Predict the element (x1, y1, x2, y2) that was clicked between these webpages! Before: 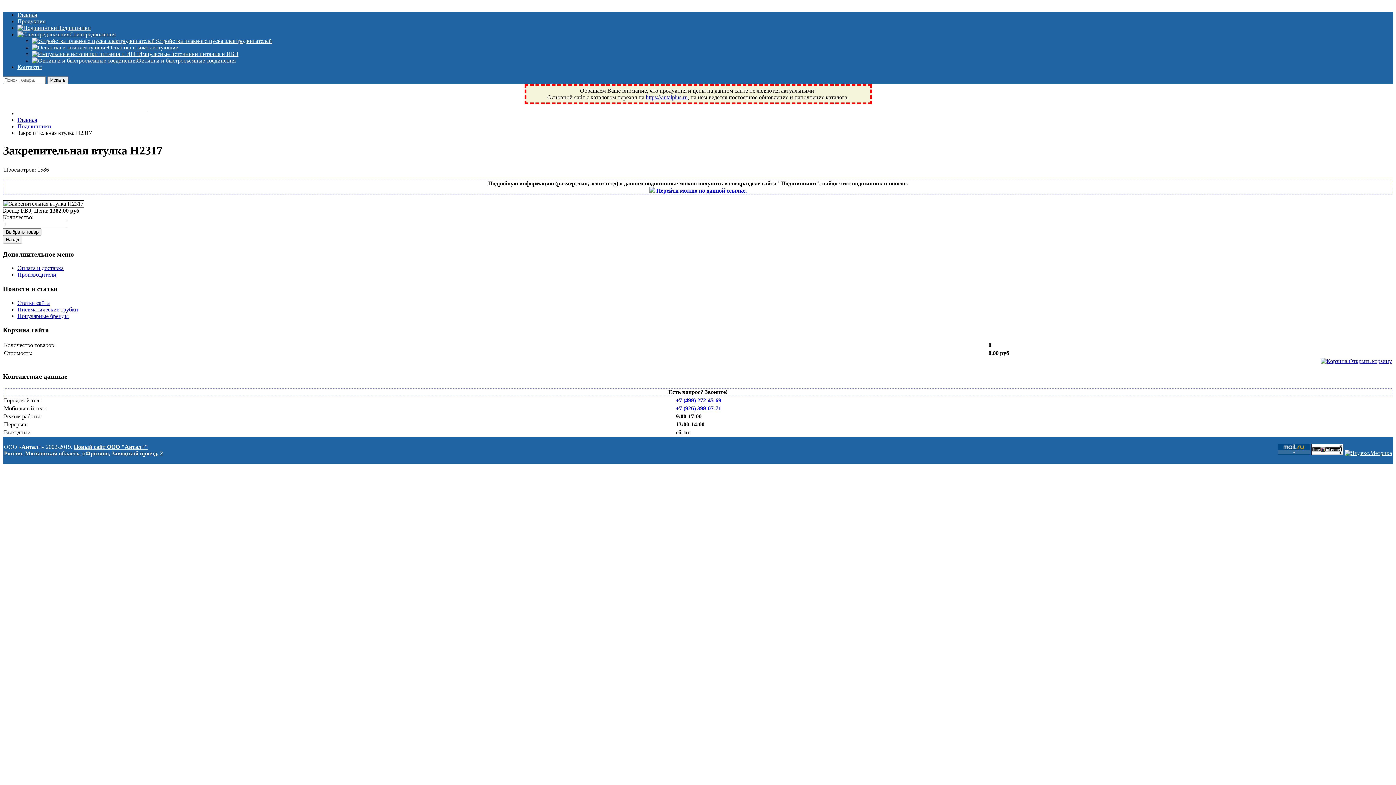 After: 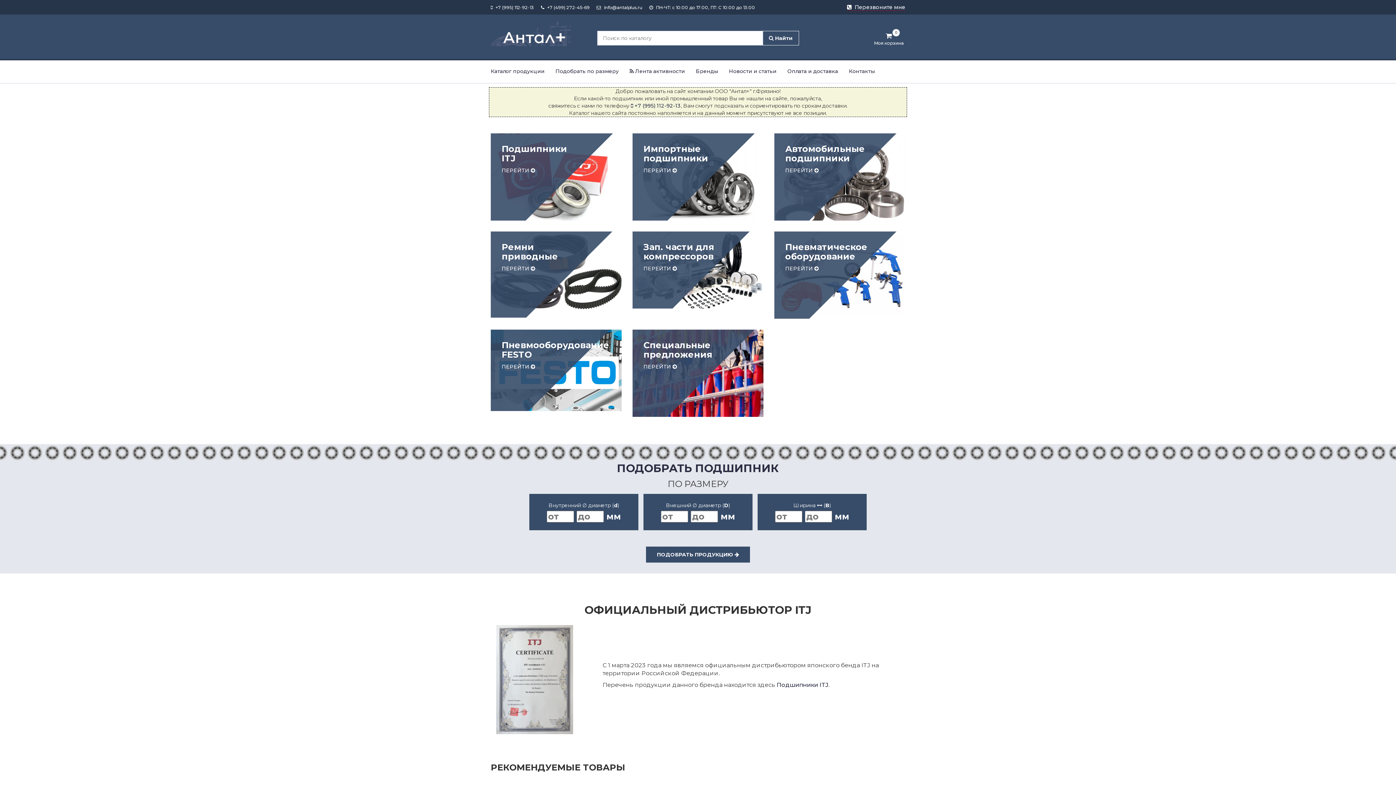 Action: bbox: (646, 94, 687, 100) label: https://antalplus.ru